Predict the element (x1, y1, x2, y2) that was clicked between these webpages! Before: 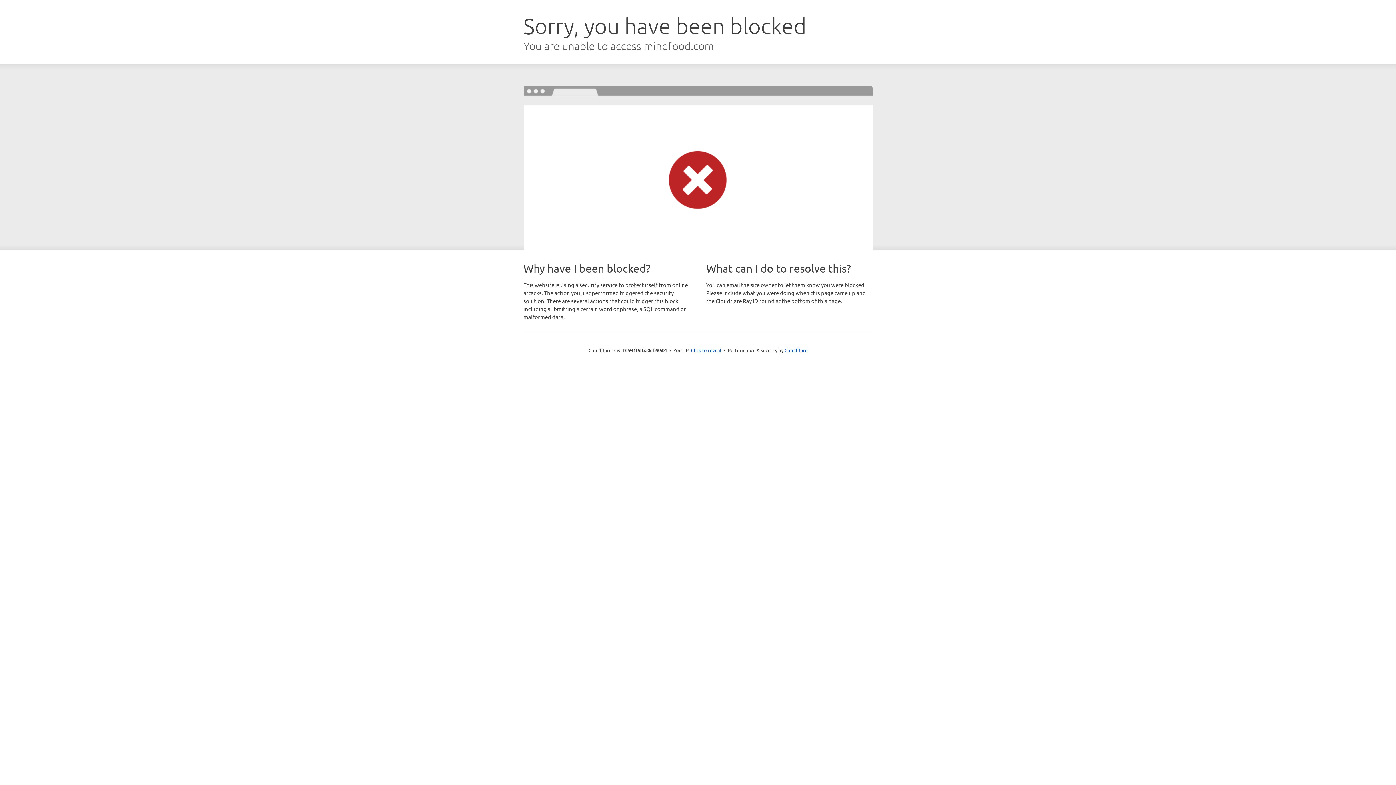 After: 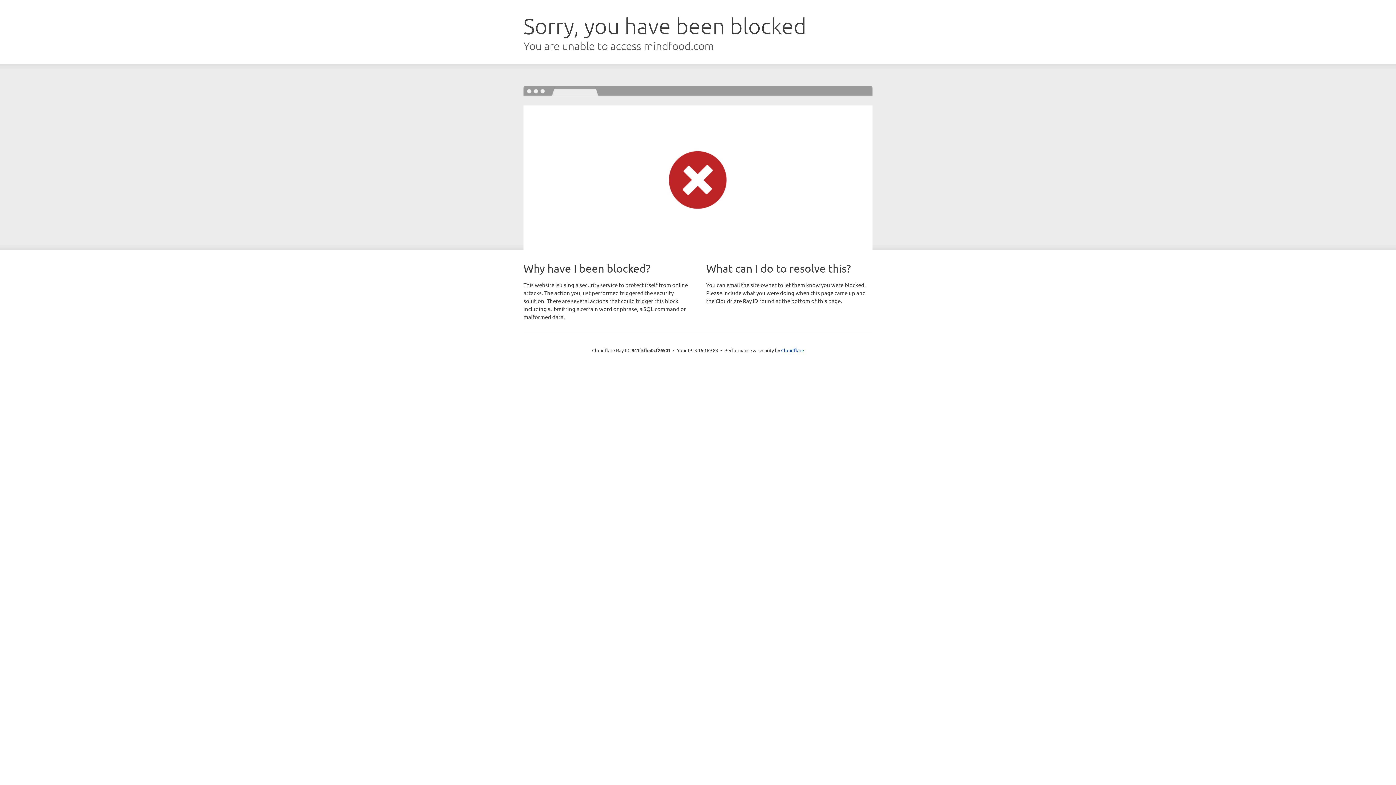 Action: bbox: (691, 346, 721, 353) label: Click to reveal